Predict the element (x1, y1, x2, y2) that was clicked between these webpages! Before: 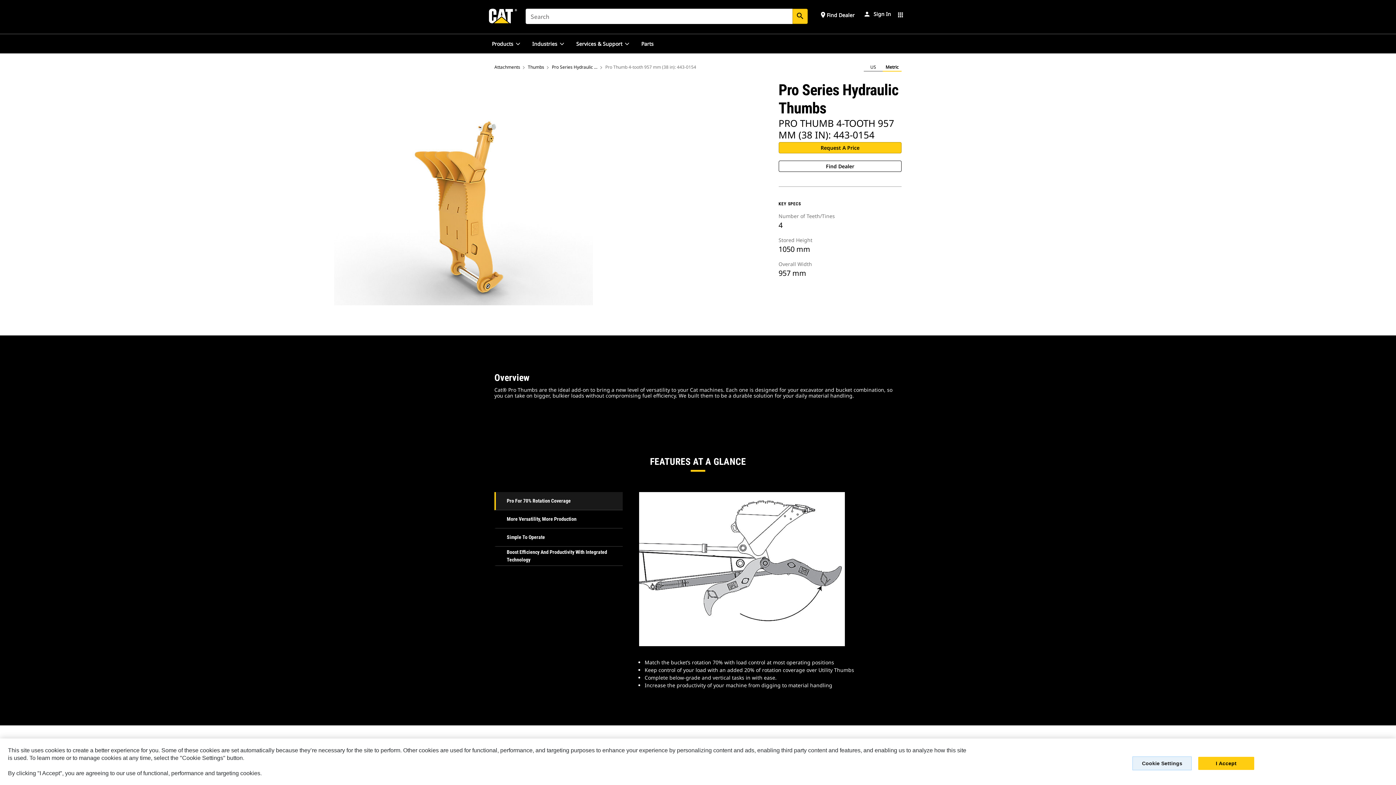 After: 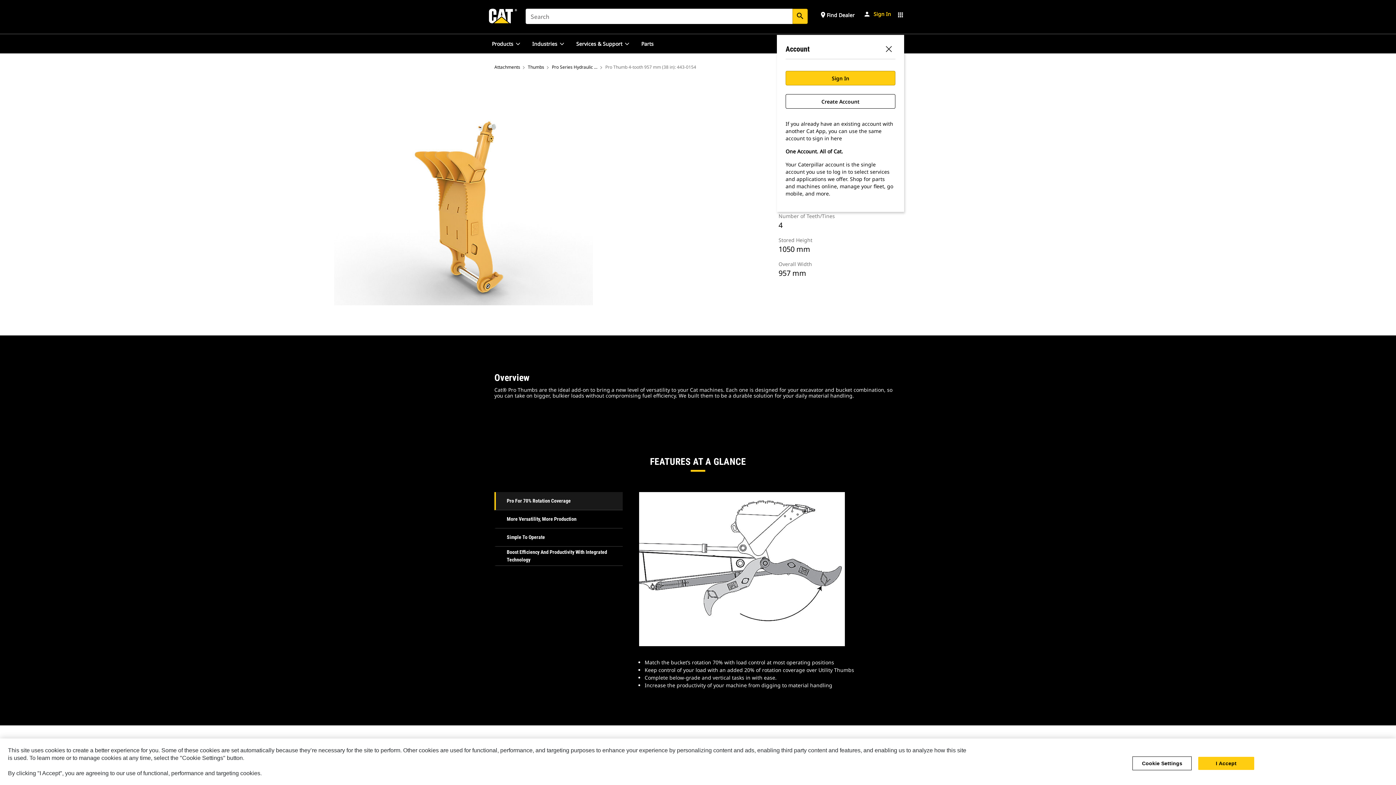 Action: bbox: (860, 10, 891, 17) label: Sign In or Create Account